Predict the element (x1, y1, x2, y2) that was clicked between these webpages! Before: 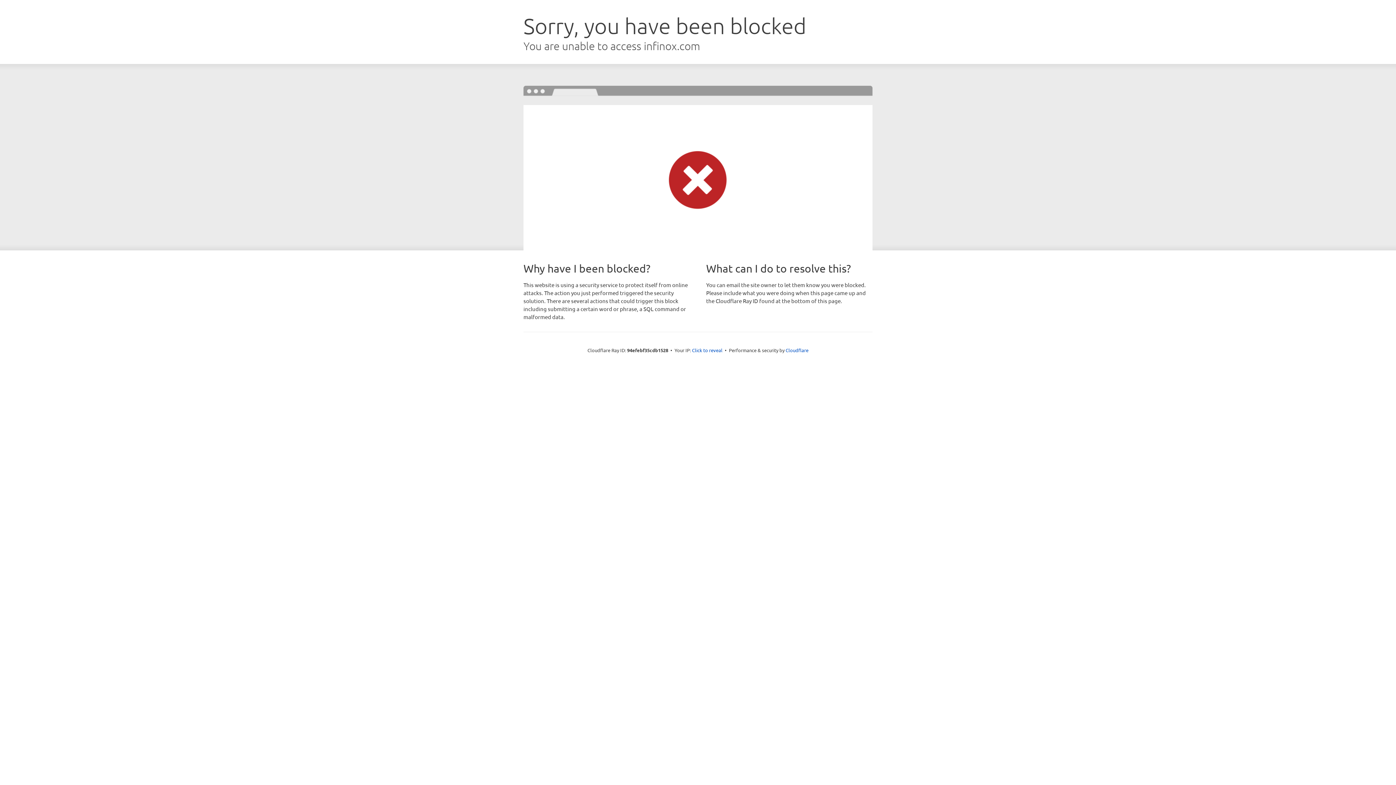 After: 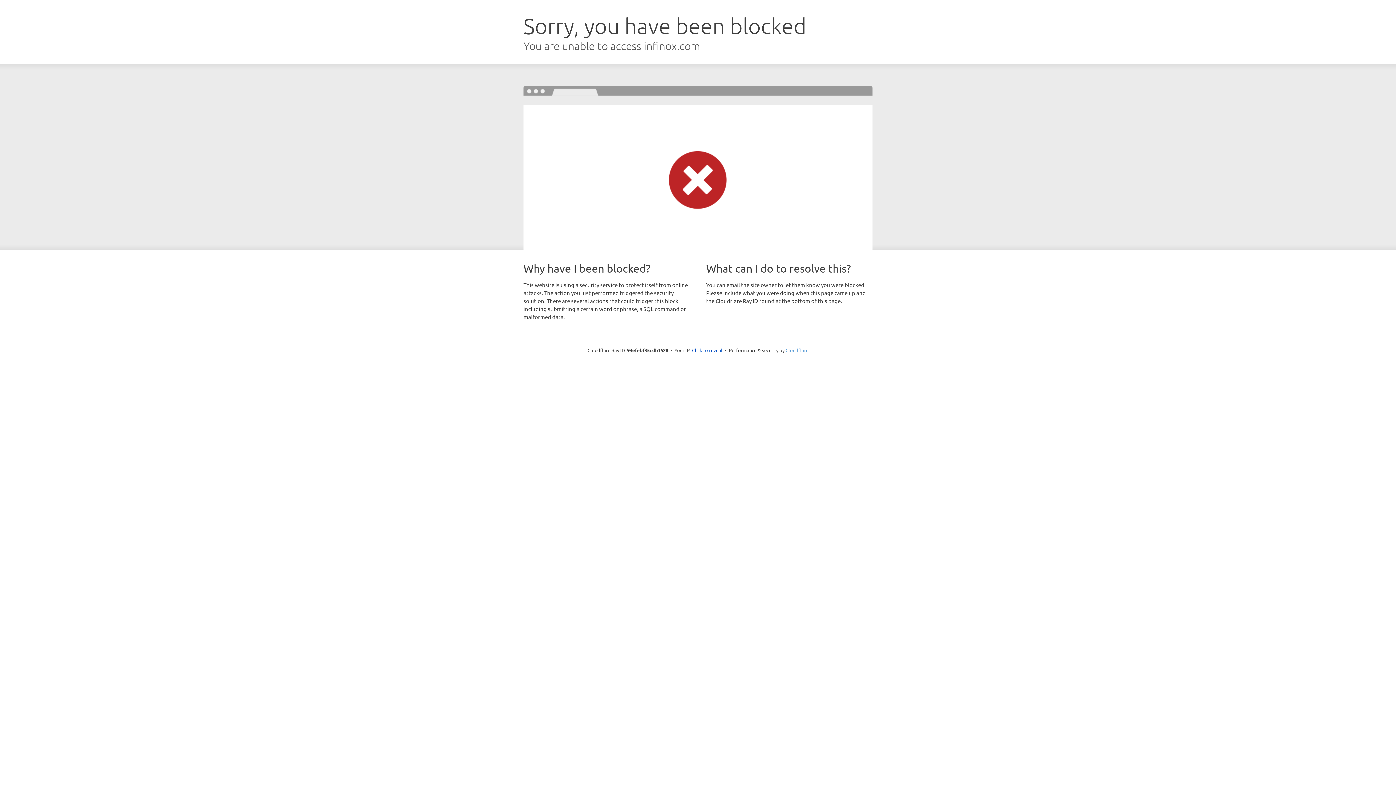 Action: bbox: (785, 347, 808, 353) label: Cloudflare